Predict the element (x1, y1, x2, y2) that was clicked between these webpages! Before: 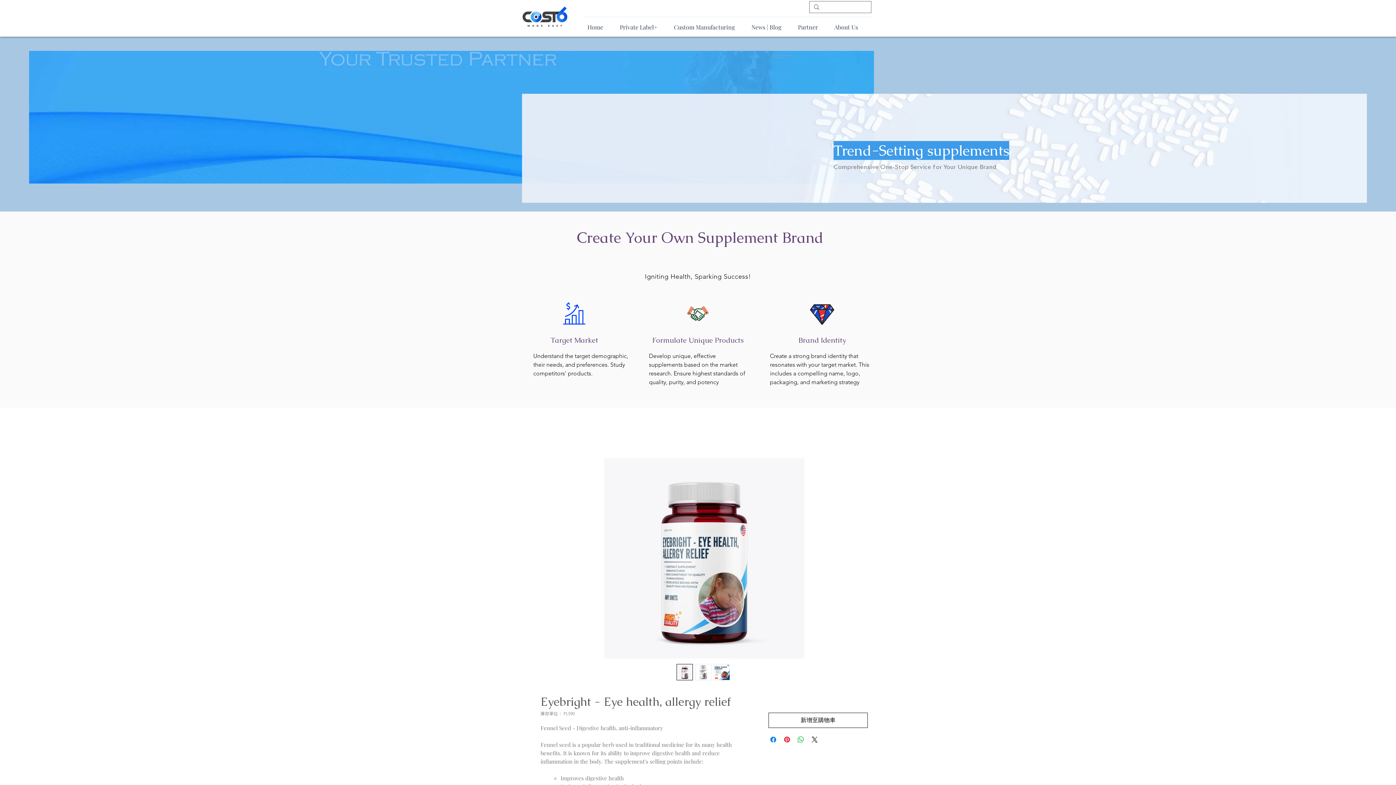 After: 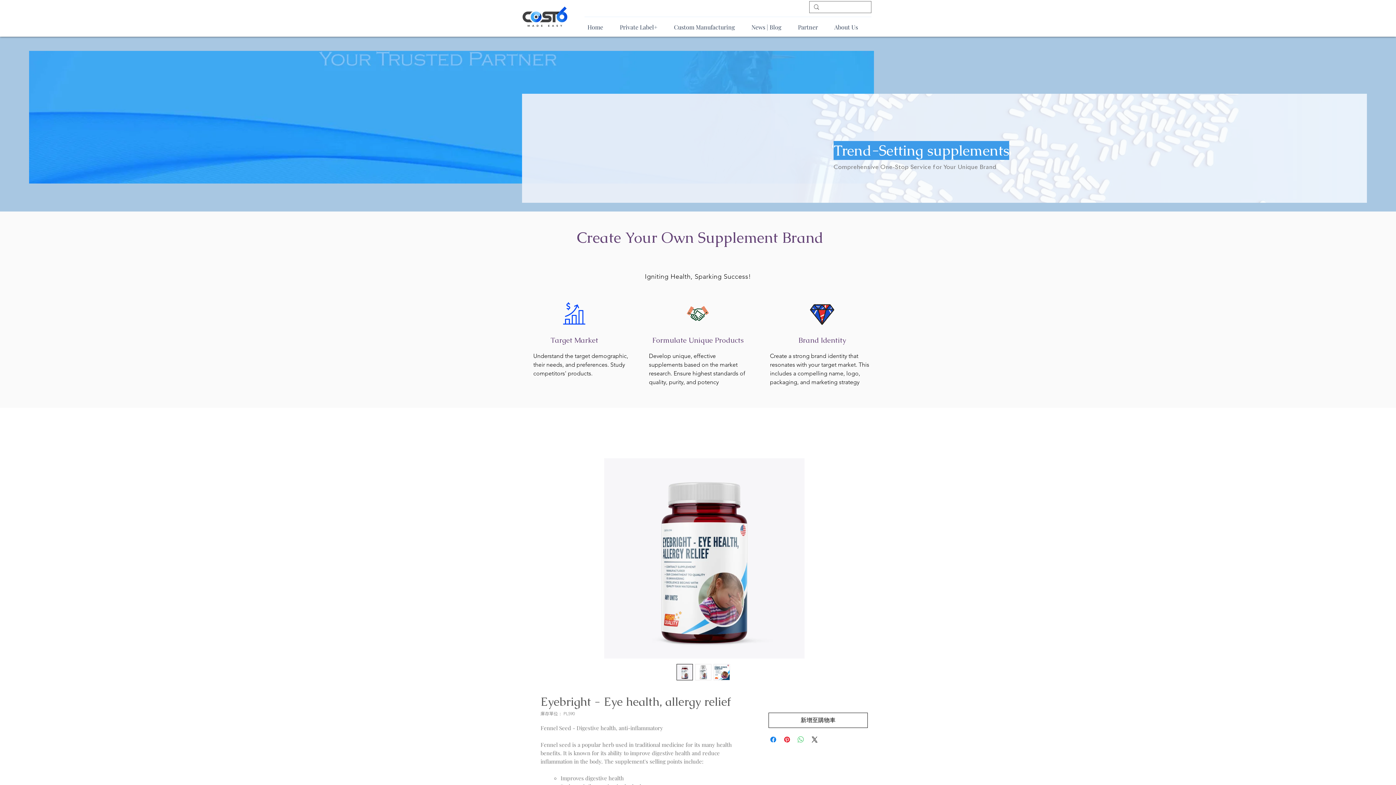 Action: label: 分享至 WhatsApp bbox: (796, 735, 805, 744)